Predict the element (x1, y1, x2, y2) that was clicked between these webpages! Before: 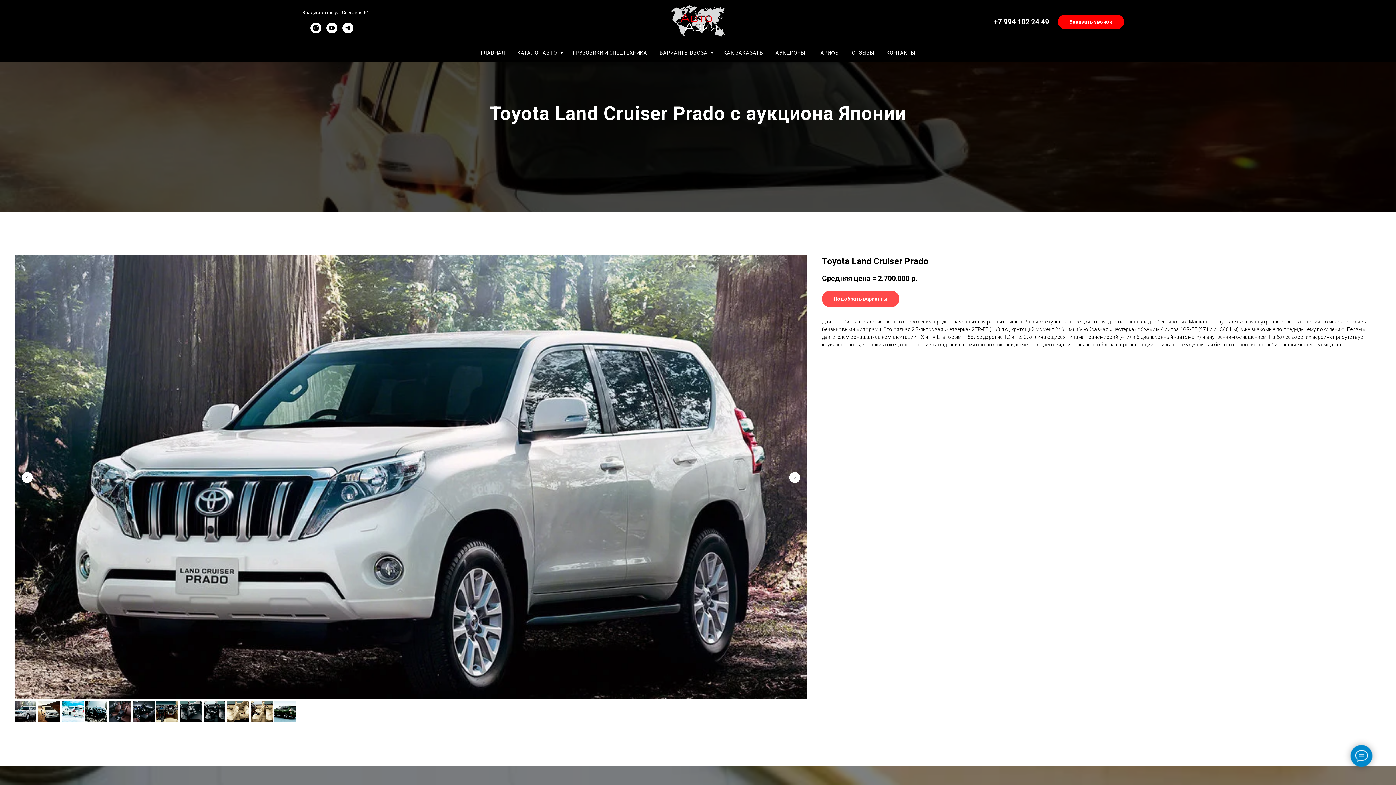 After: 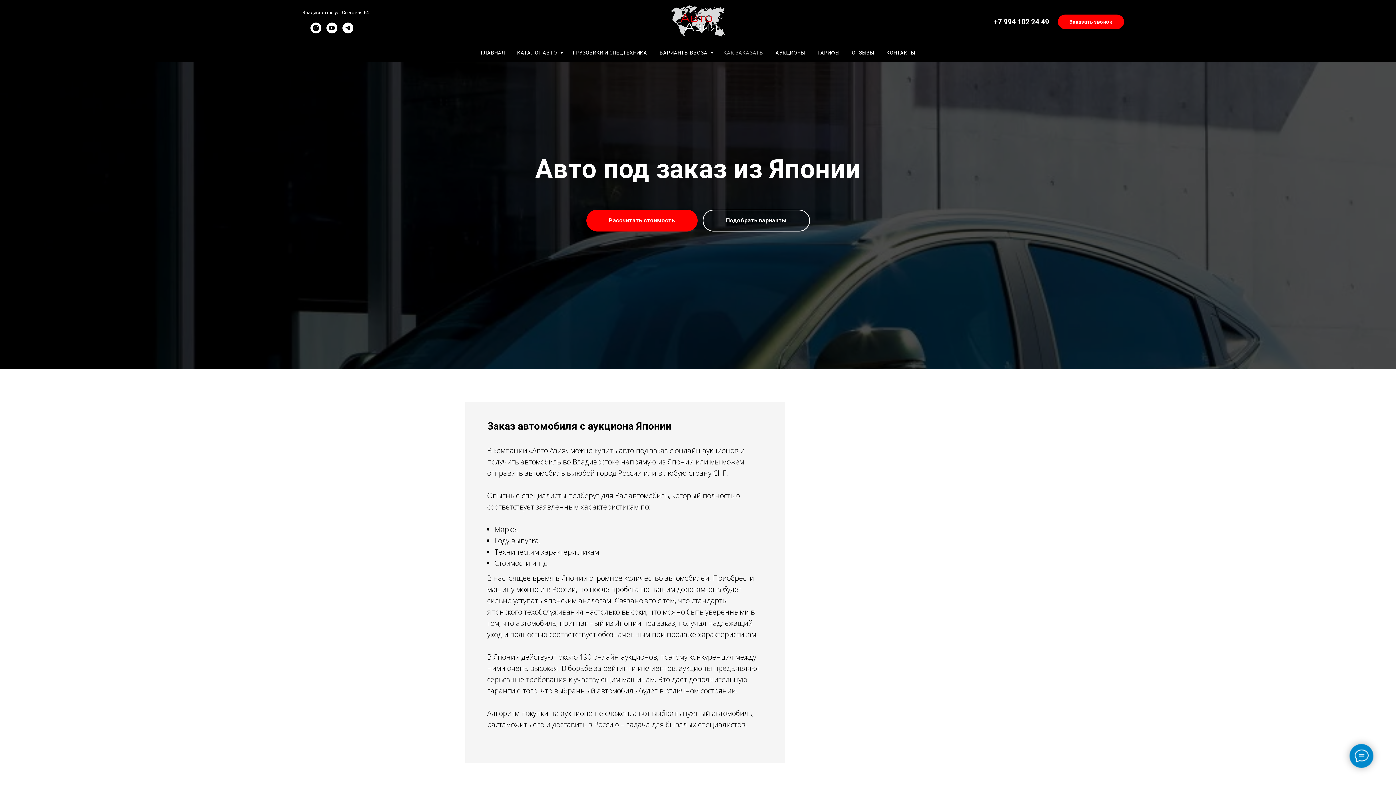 Action: label: КАК ЗАКАЗАТЬ bbox: (723, 49, 763, 55)